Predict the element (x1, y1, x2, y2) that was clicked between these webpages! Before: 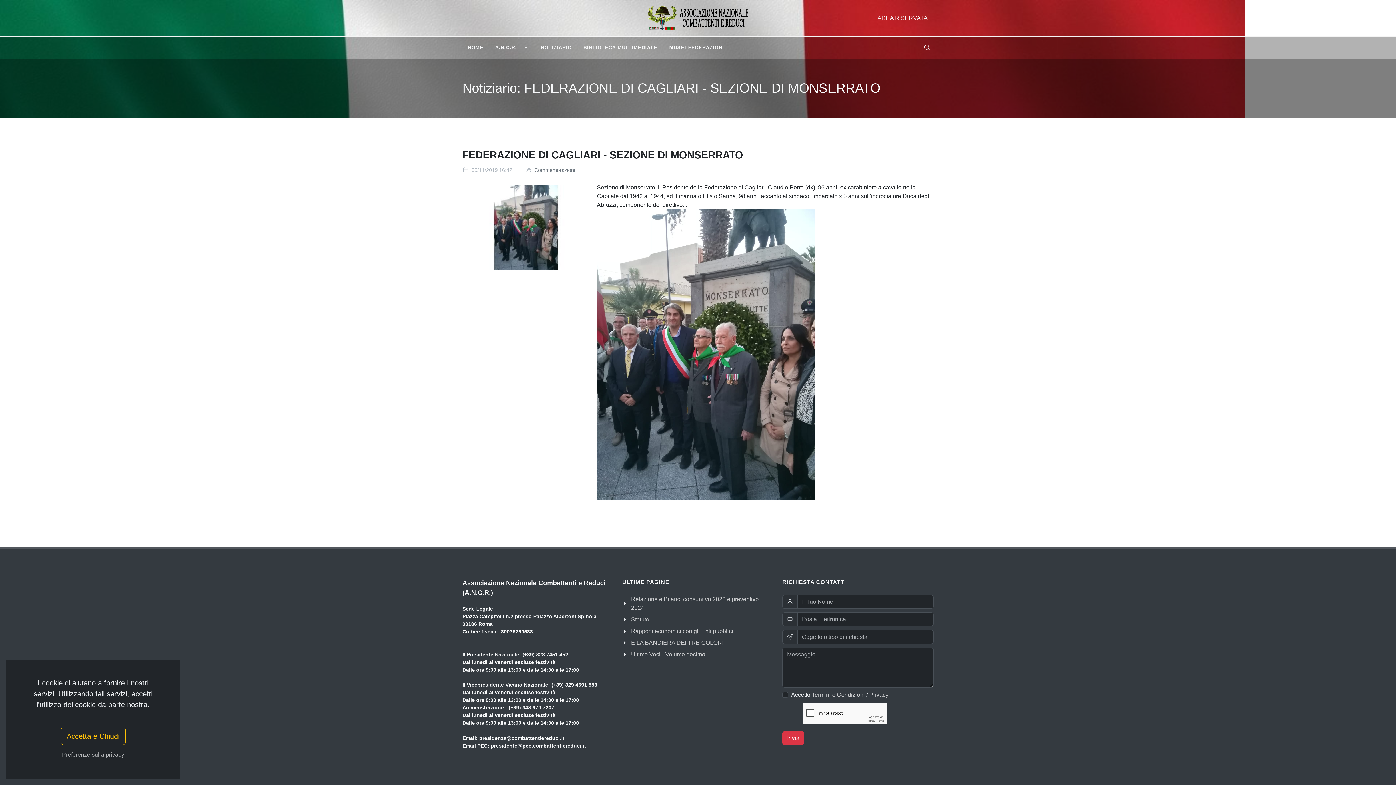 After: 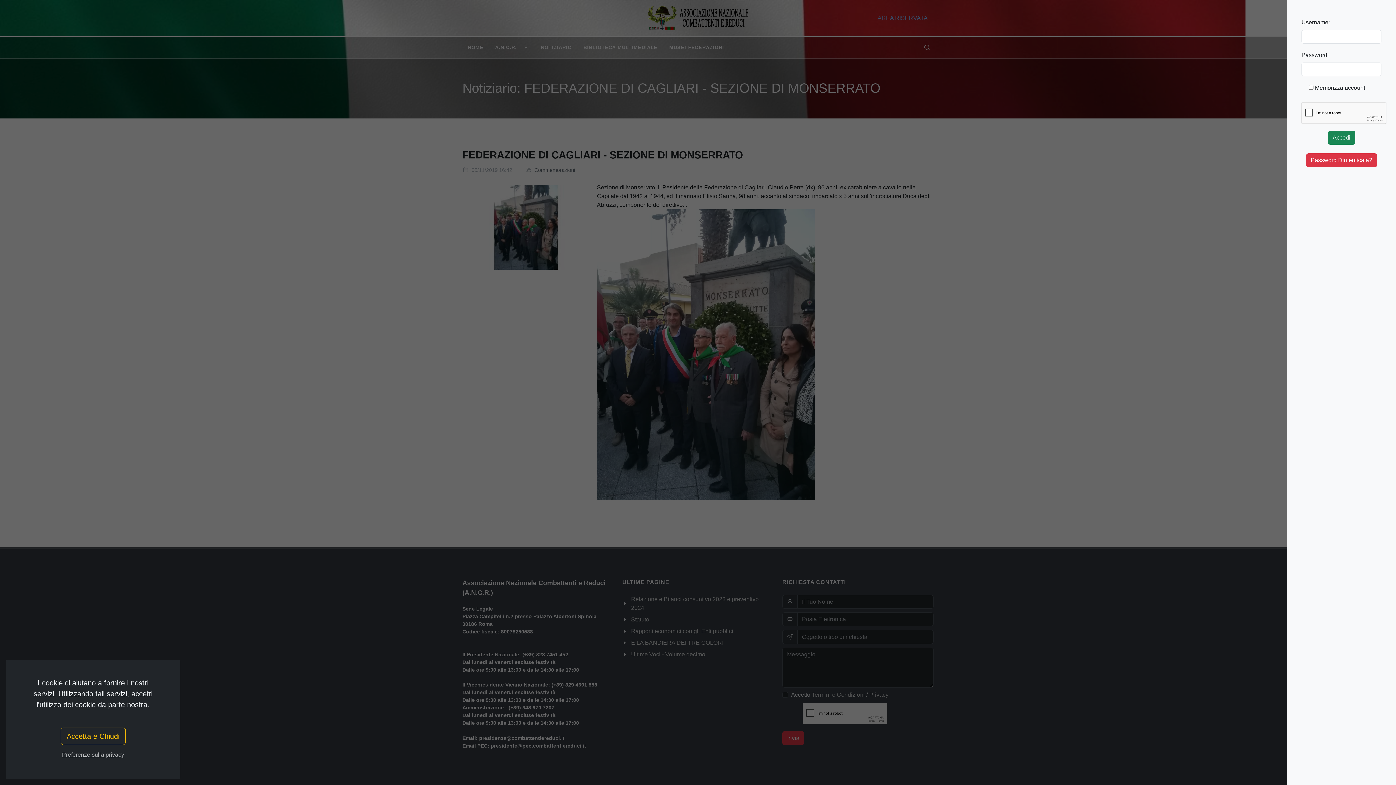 Action: bbox: (872, 10, 933, 25) label: AREA RISERVATA